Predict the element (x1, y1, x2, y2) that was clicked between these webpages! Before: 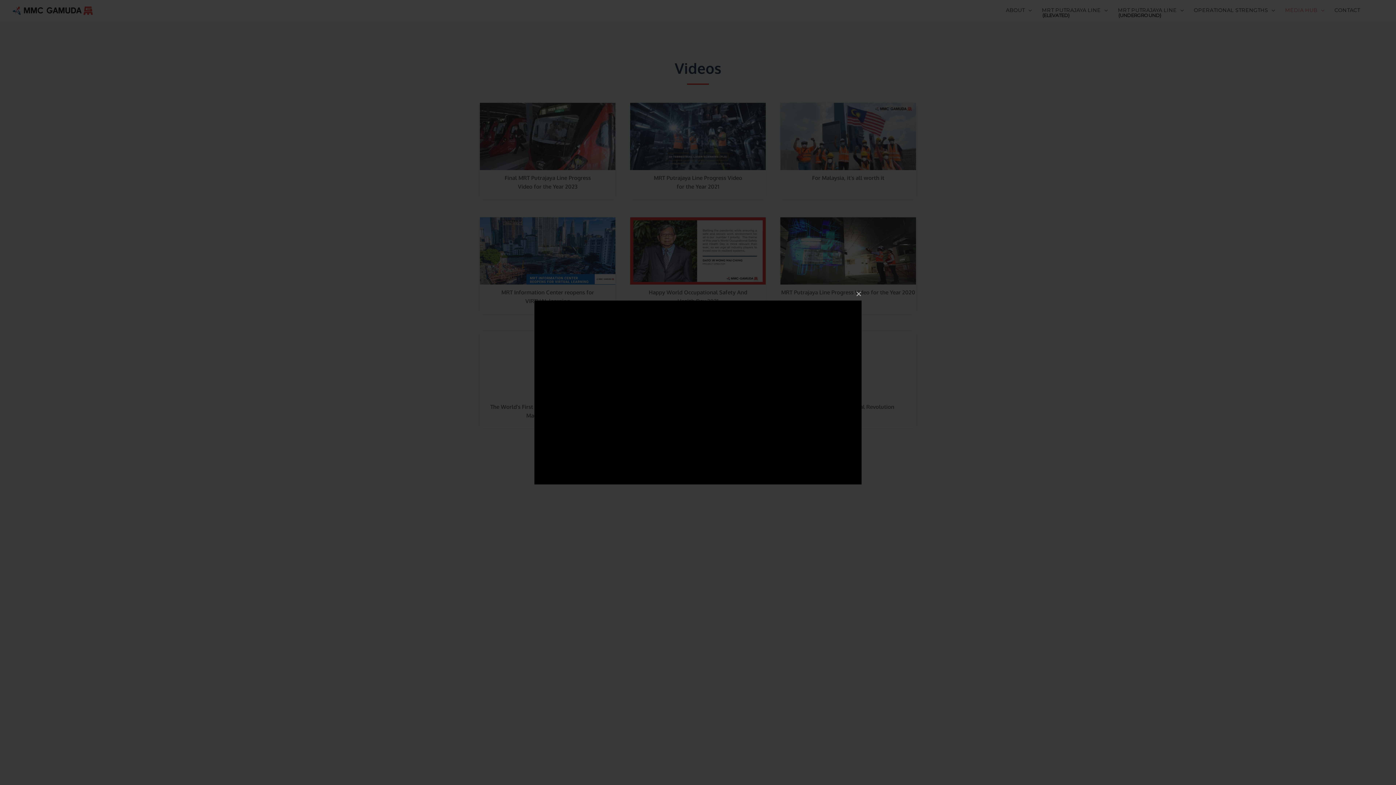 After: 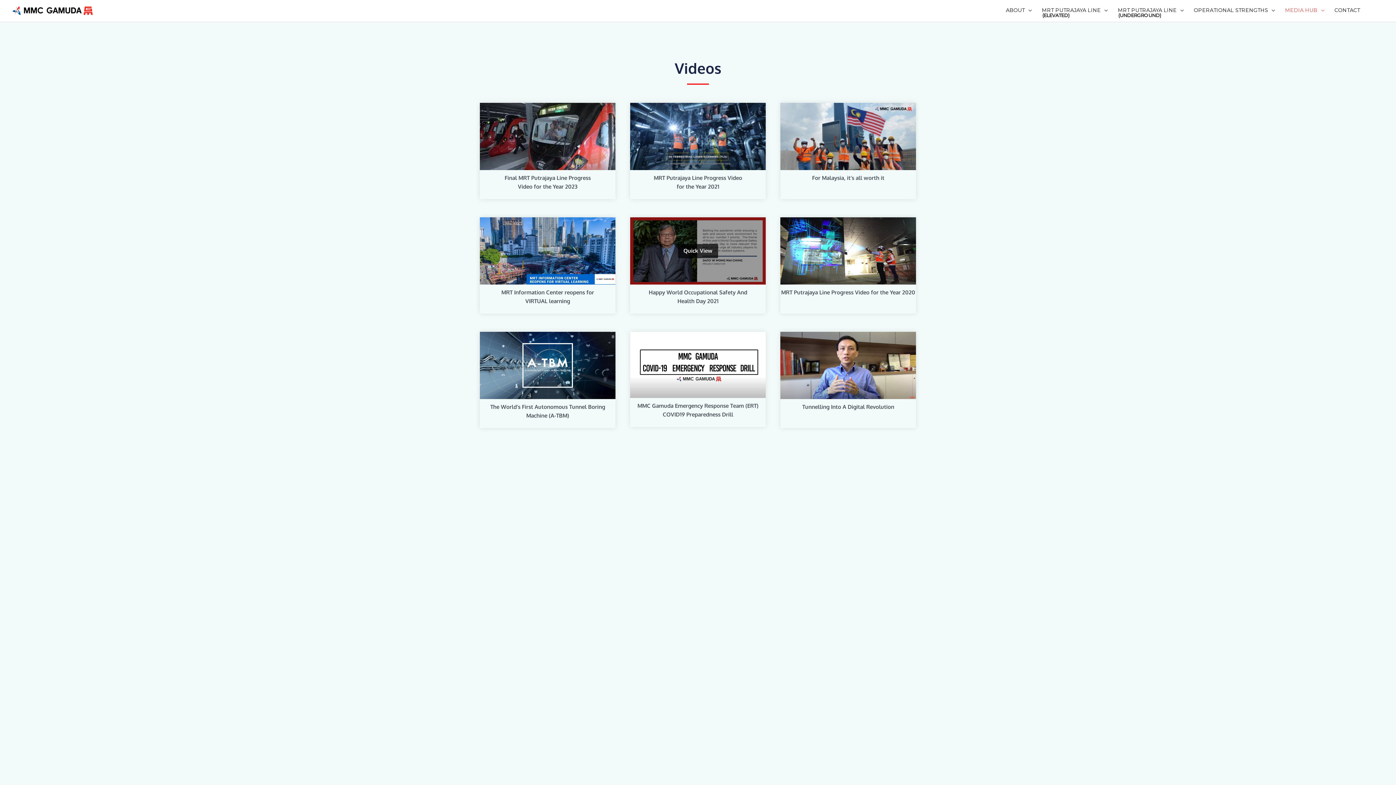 Action: label: × bbox: (536, 286, 864, 302)